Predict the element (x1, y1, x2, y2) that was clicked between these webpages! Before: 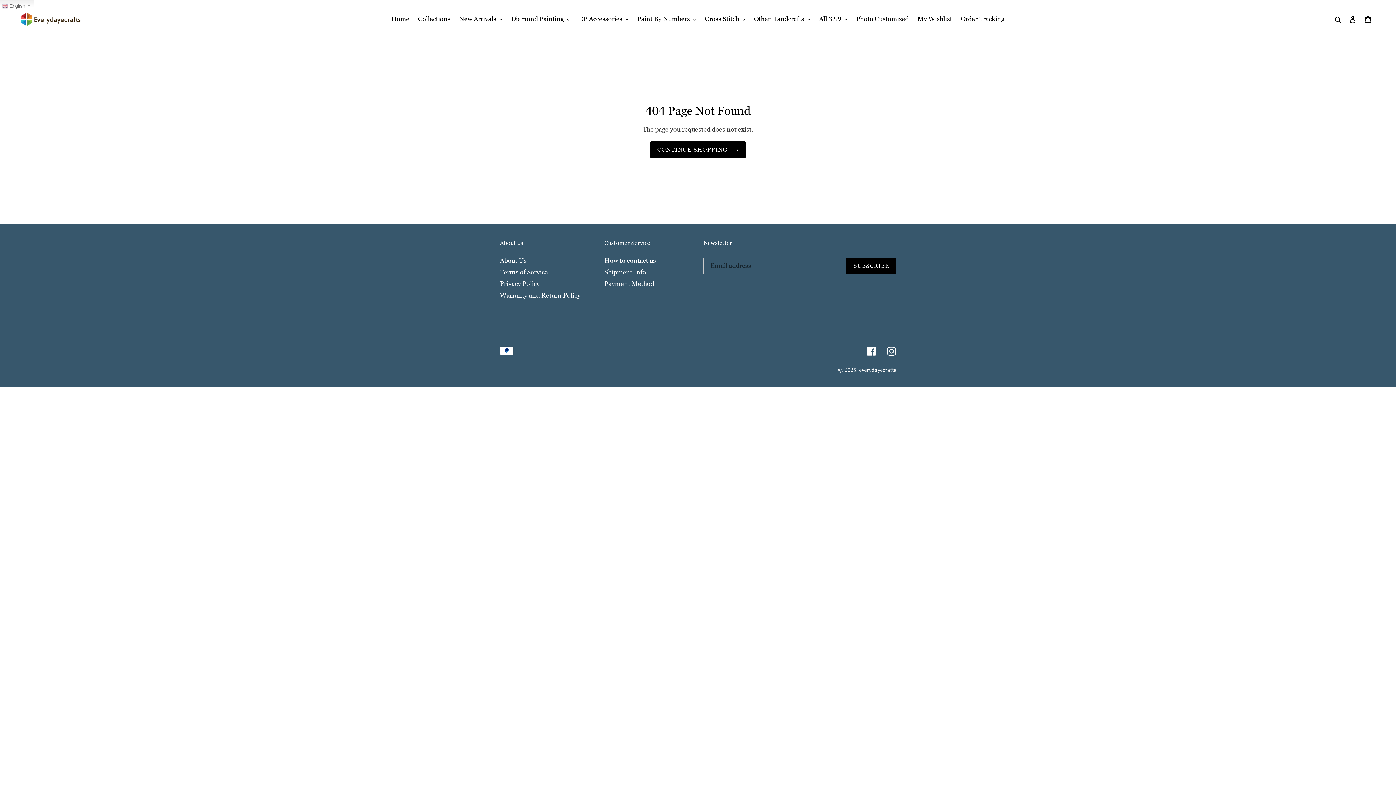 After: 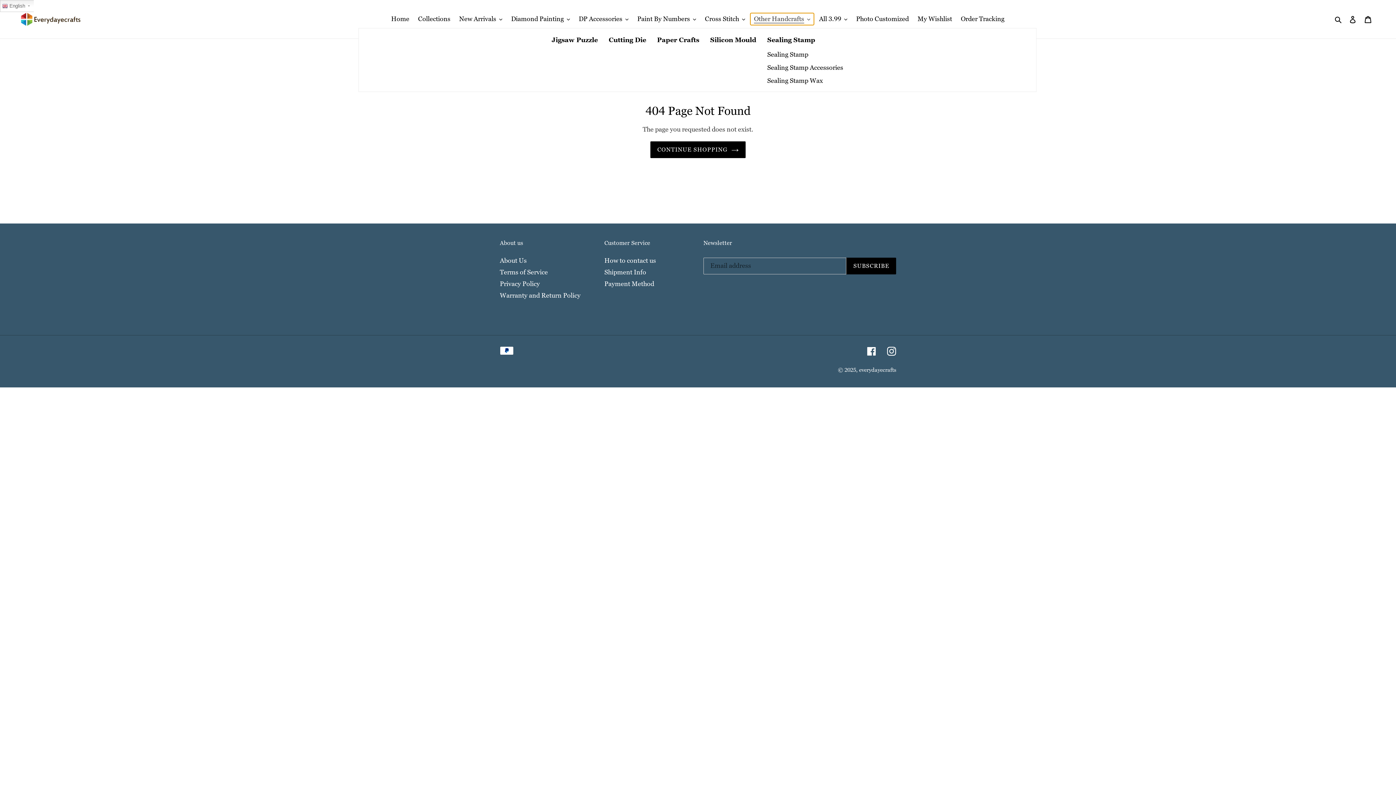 Action: label: Other Handcrafts bbox: (750, 13, 814, 25)